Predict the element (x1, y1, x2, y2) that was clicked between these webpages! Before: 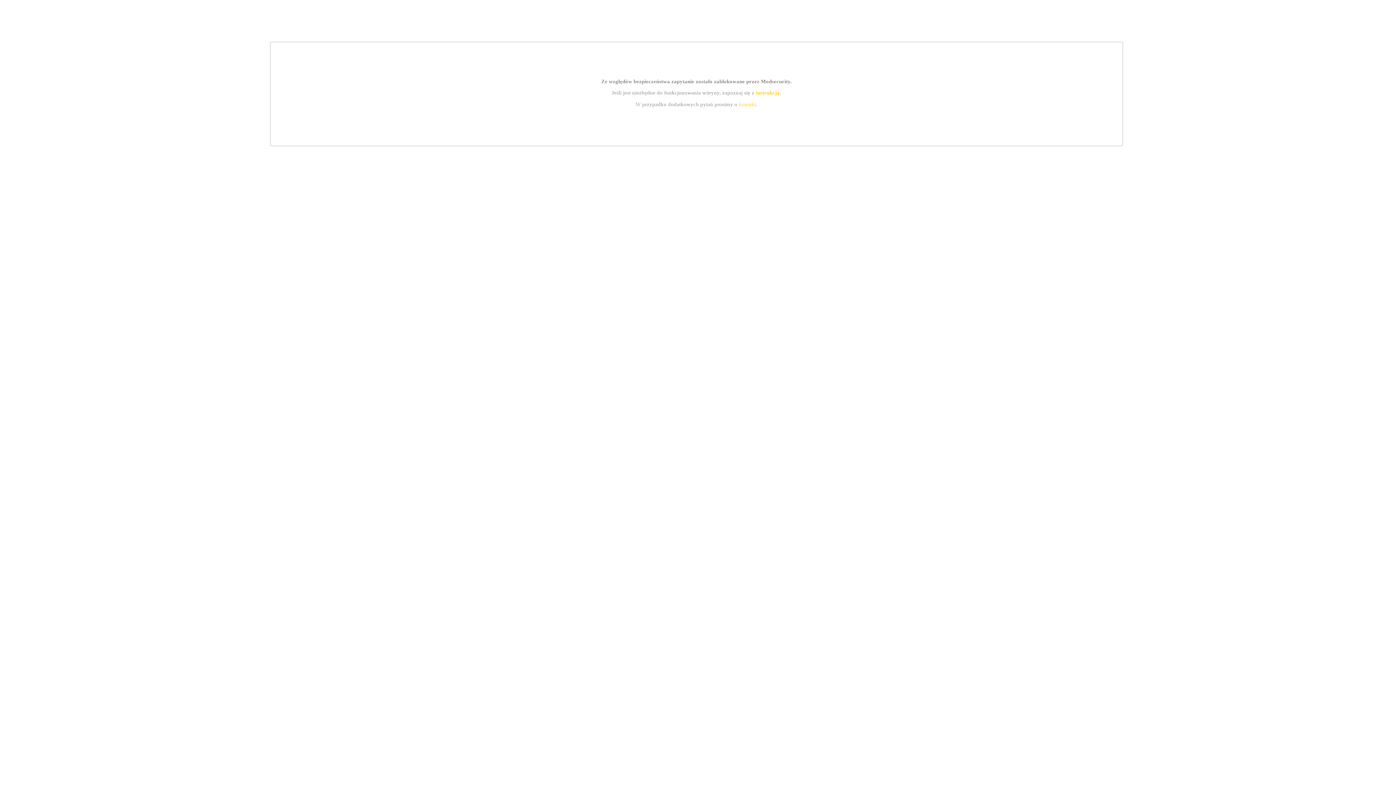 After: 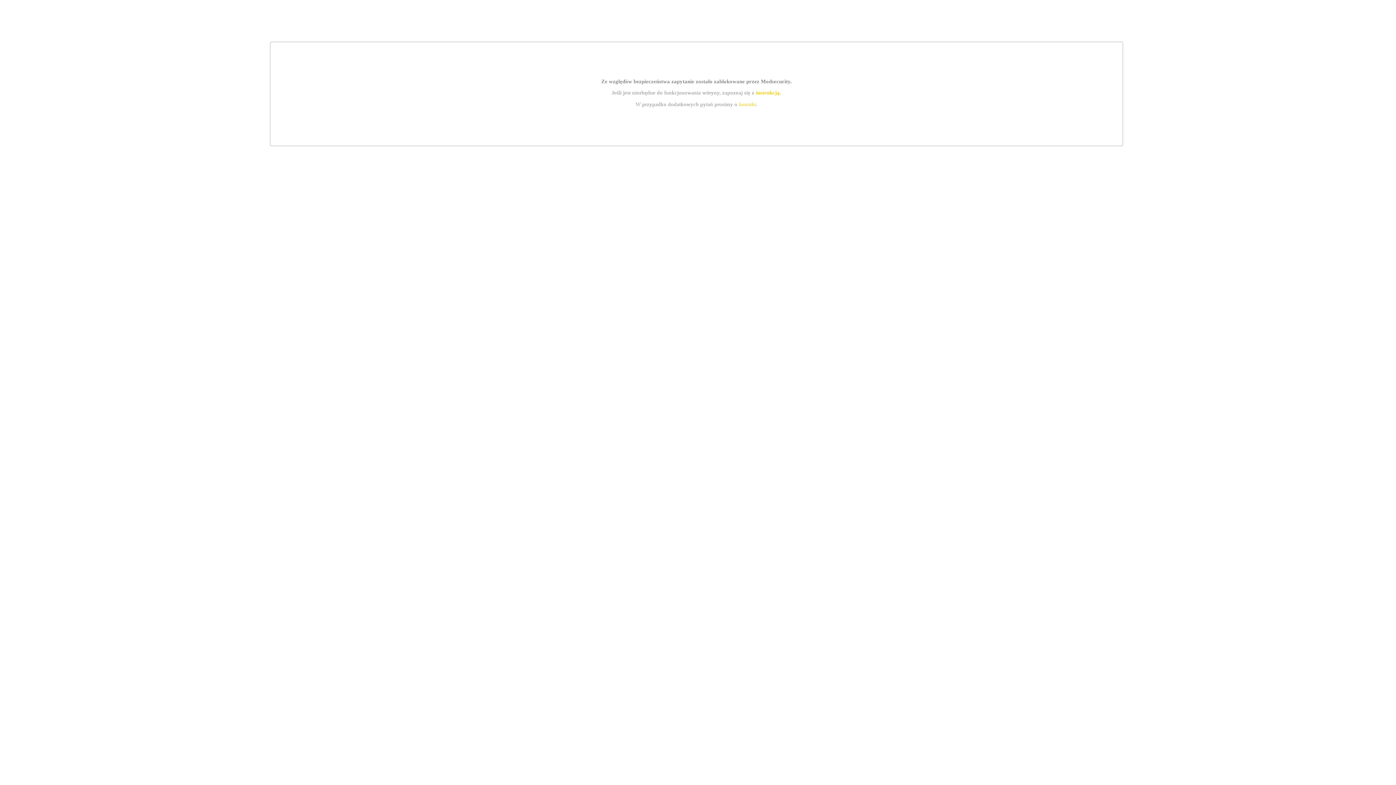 Action: label: kontakt bbox: (739, 101, 756, 107)